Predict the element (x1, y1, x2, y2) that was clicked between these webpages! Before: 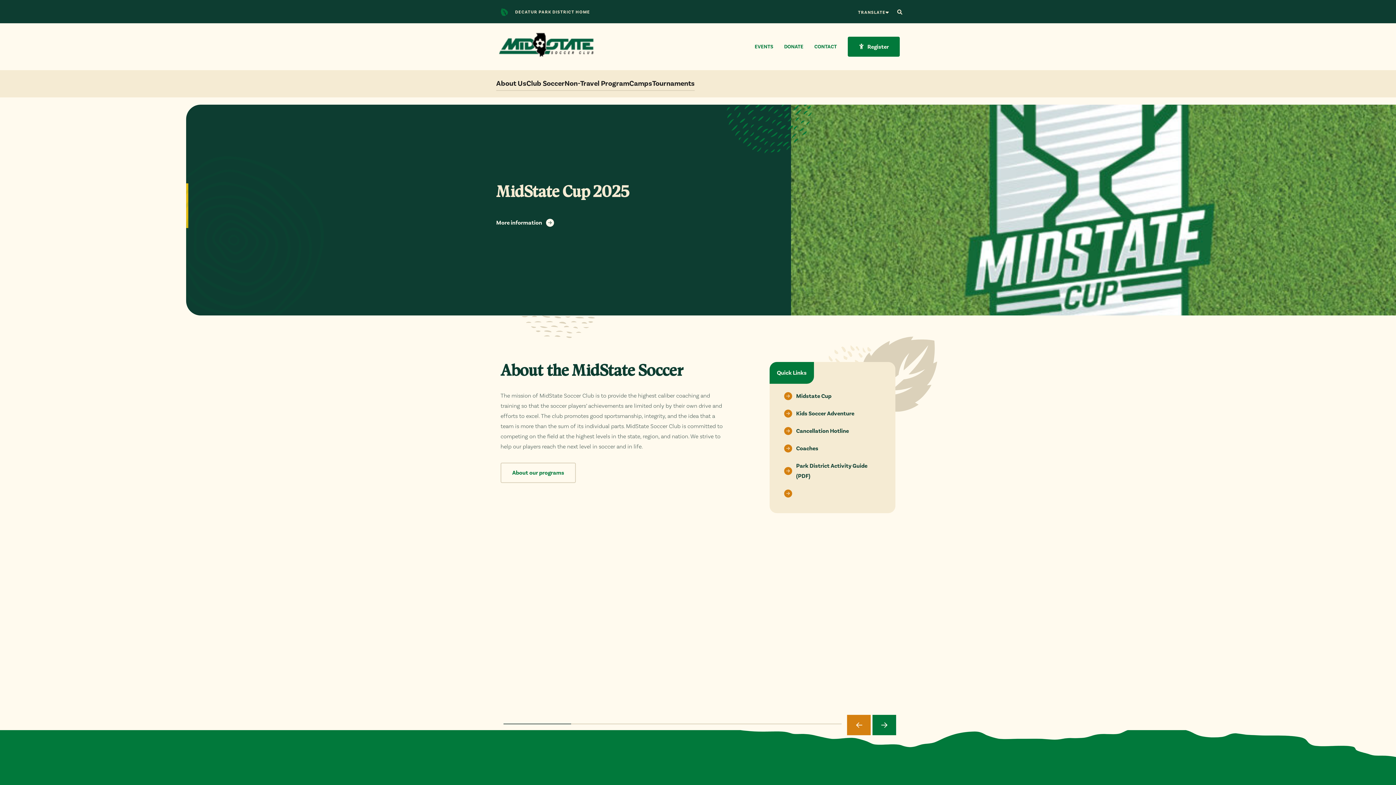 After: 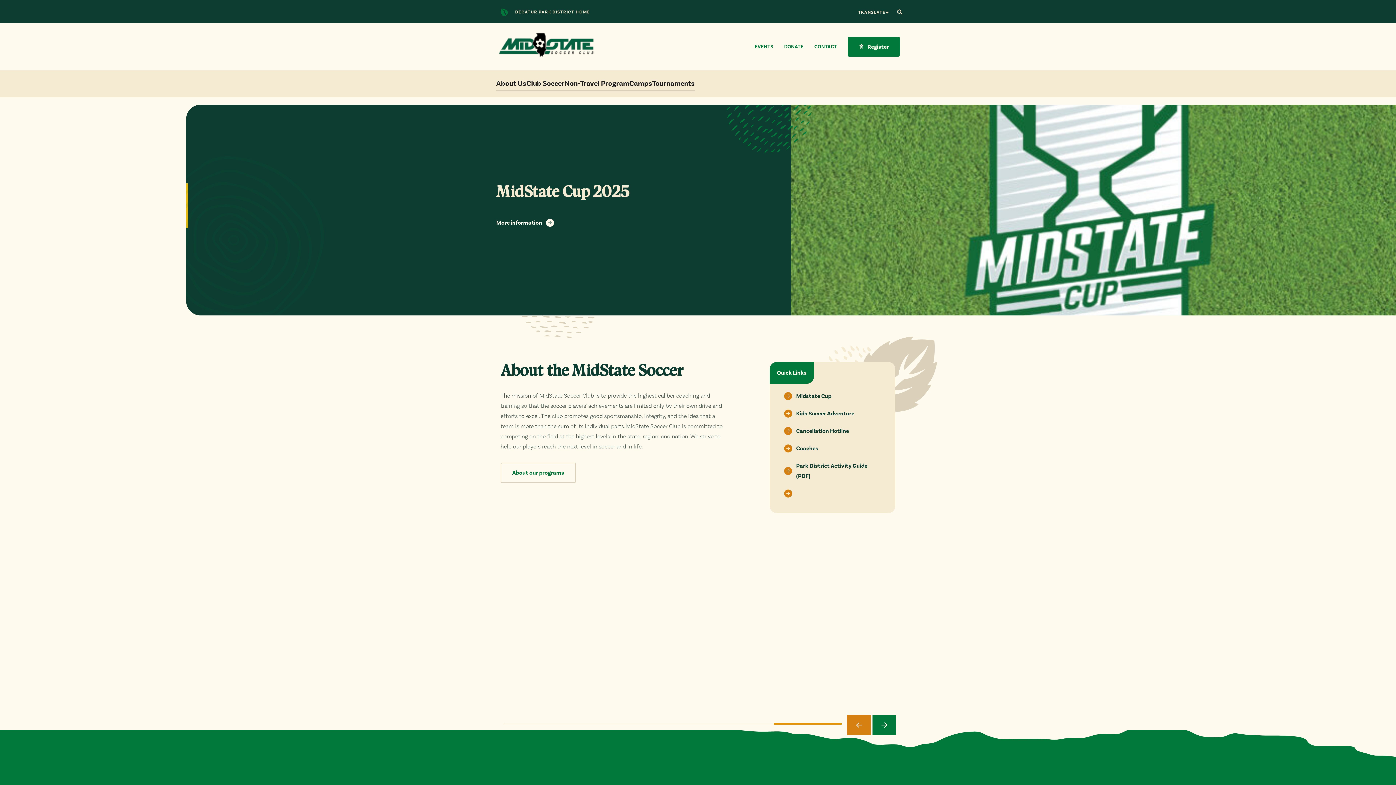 Action: label: Carousel Page 5 bbox: (774, 724, 841, 724)